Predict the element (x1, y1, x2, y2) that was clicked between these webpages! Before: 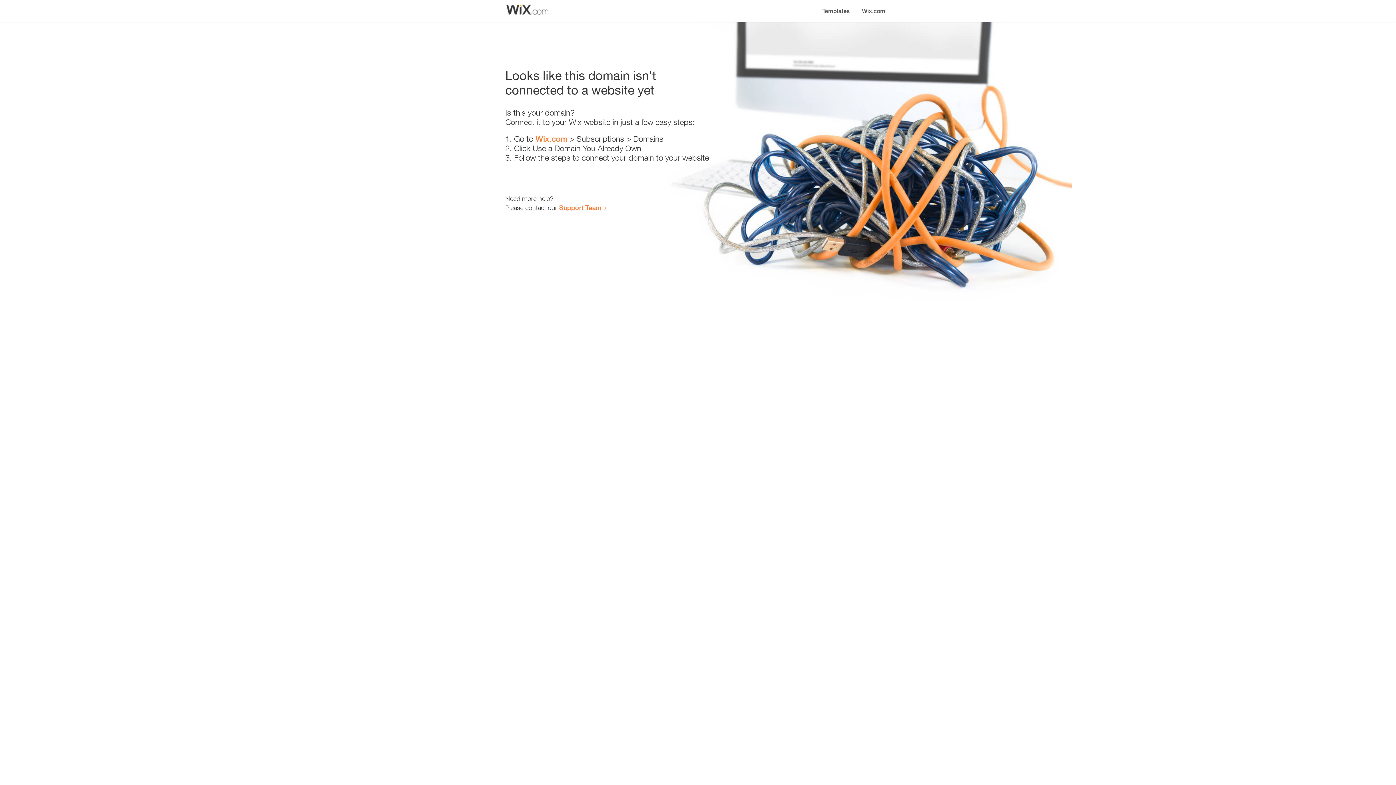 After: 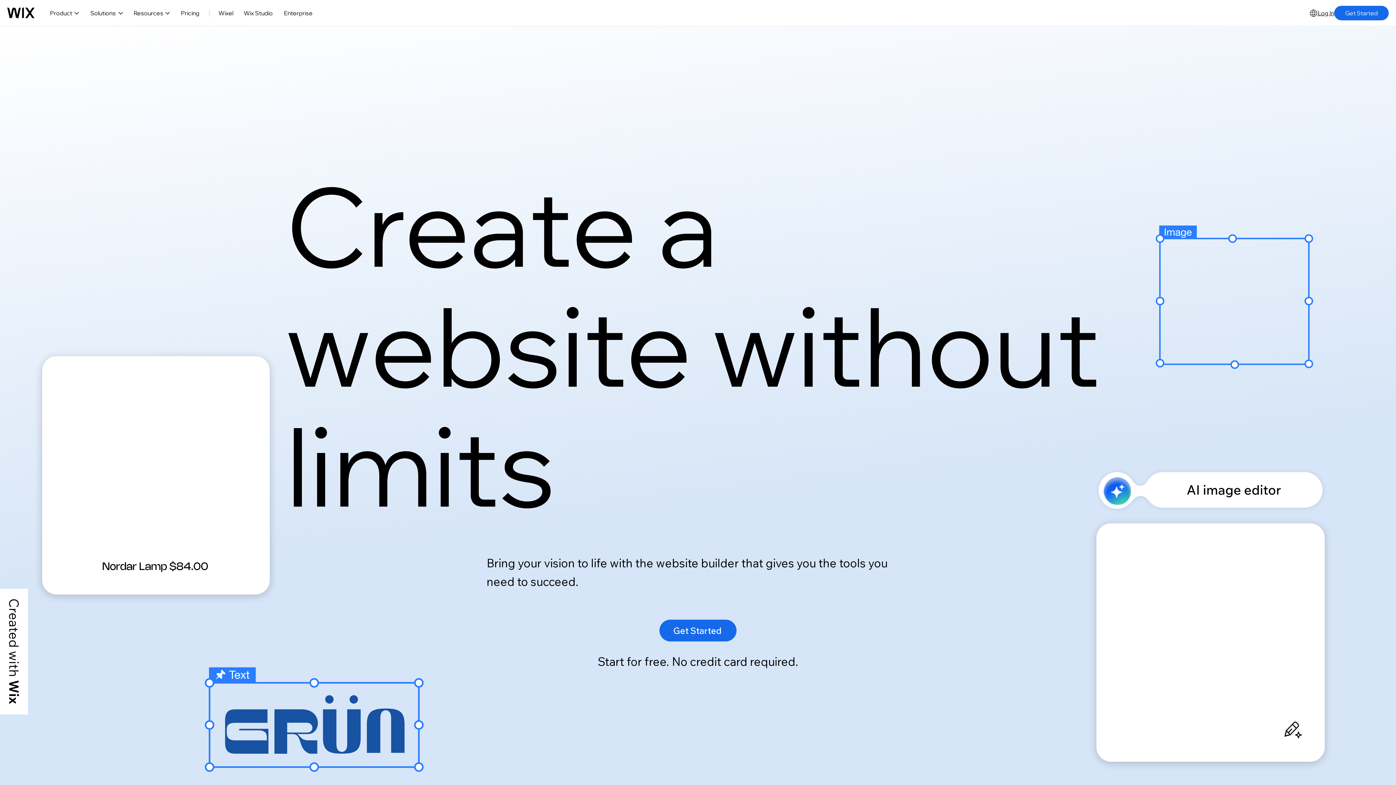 Action: bbox: (535, 134, 567, 143) label: Wix.com